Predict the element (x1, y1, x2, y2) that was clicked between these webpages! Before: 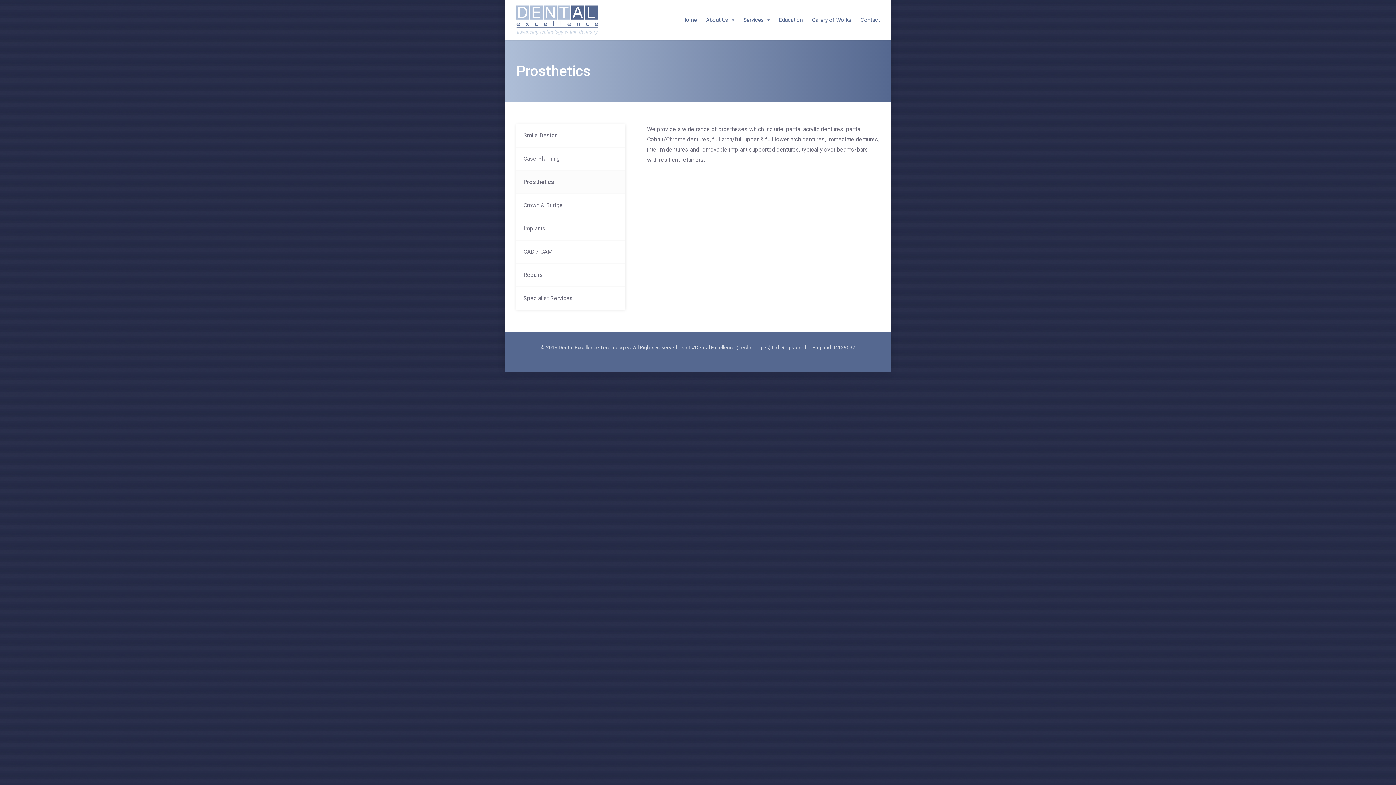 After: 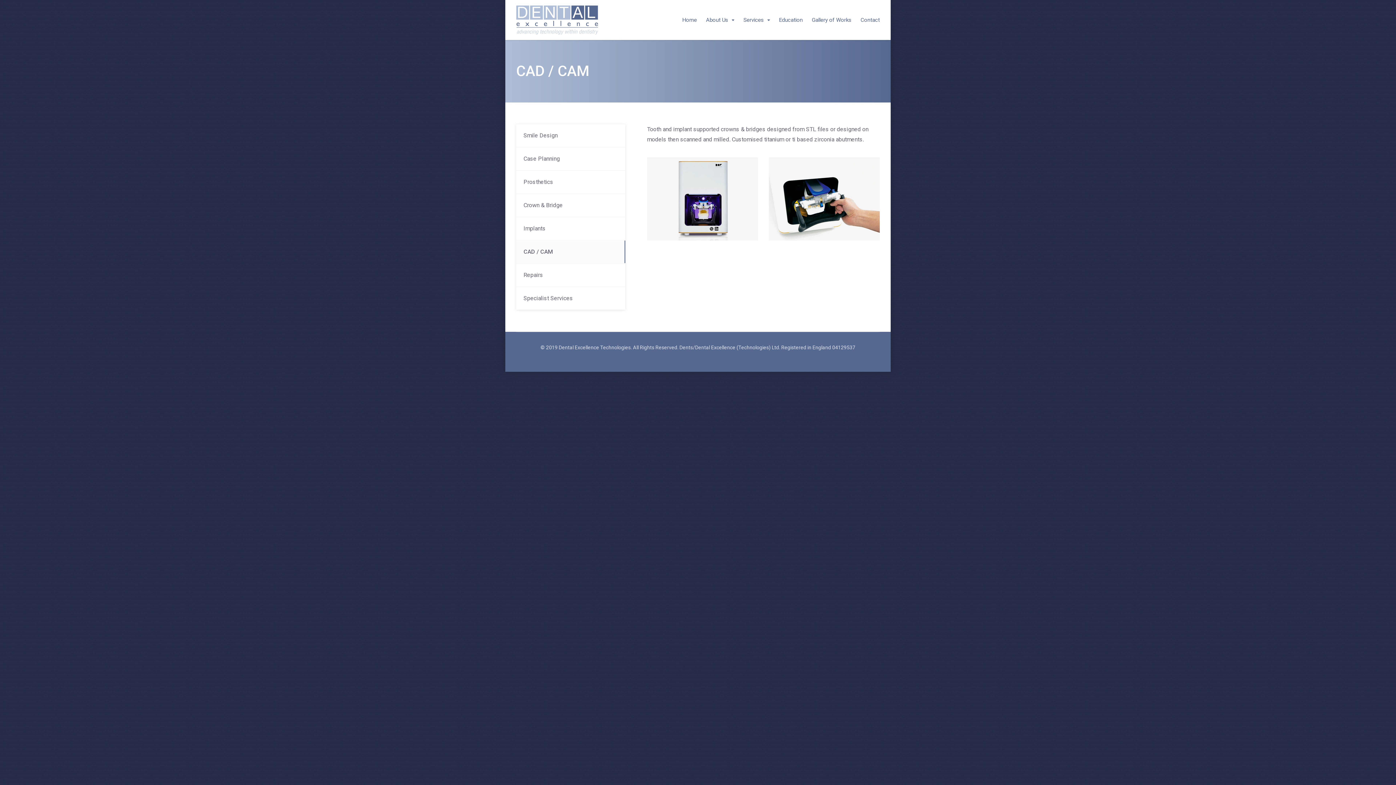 Action: label: CAD / CAM bbox: (516, 240, 625, 263)